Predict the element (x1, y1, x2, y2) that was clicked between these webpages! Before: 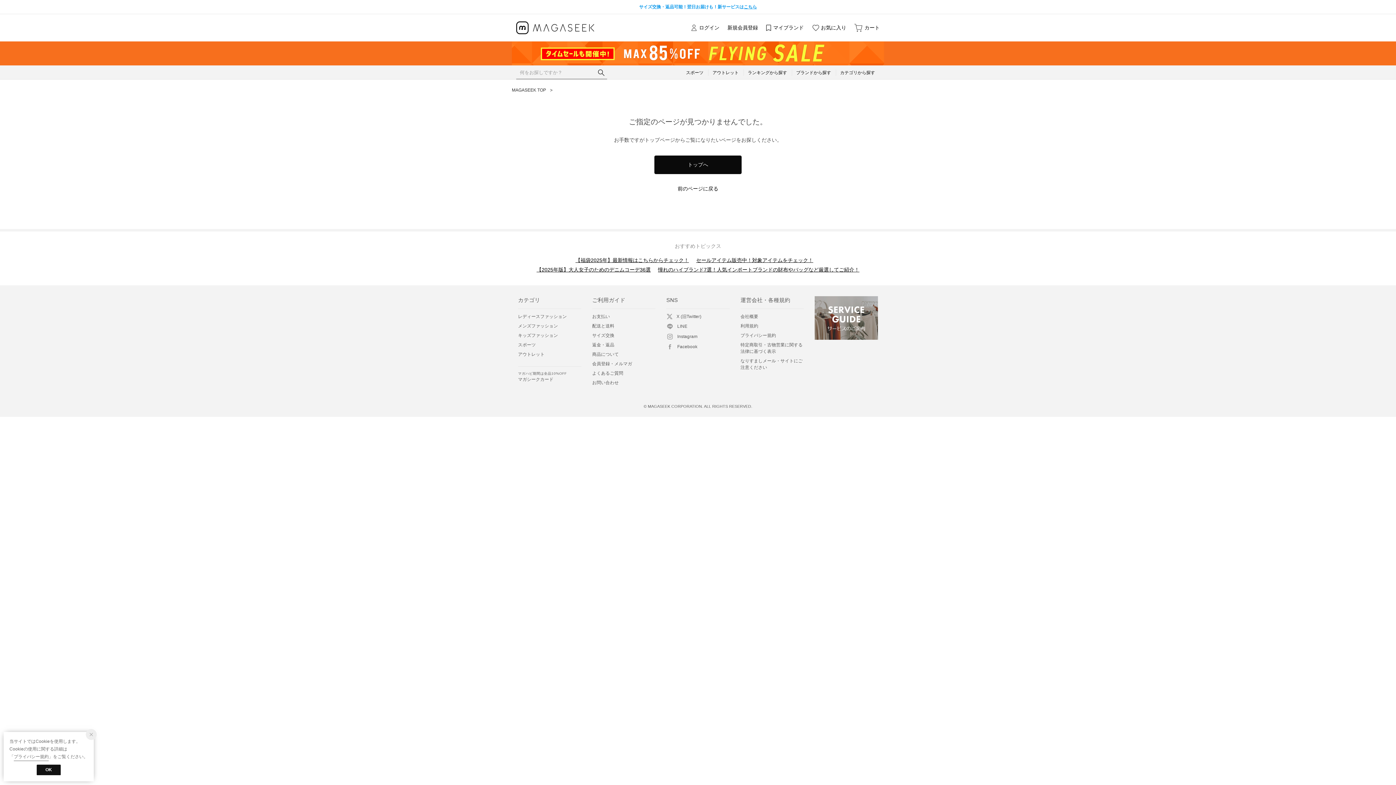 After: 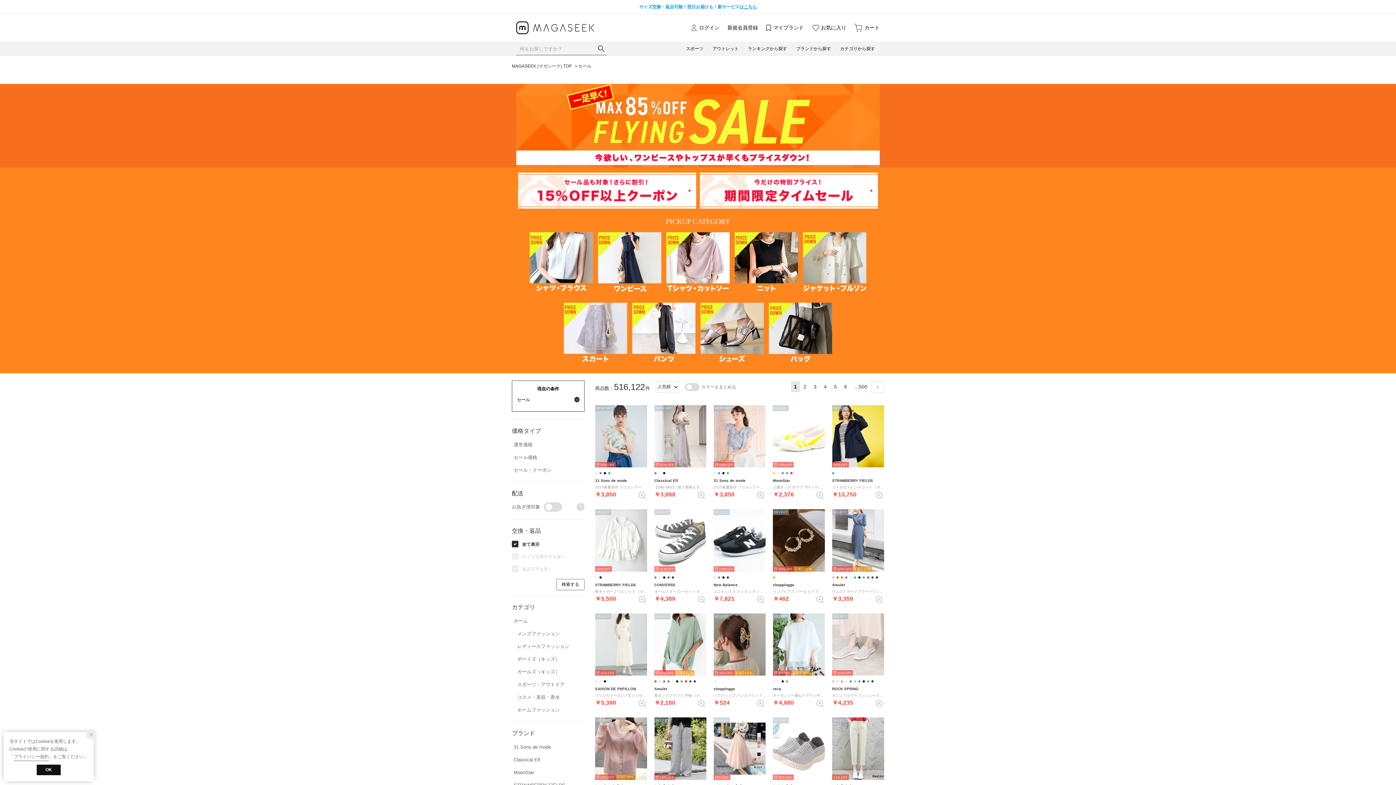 Action: bbox: (512, 41, 884, 65)